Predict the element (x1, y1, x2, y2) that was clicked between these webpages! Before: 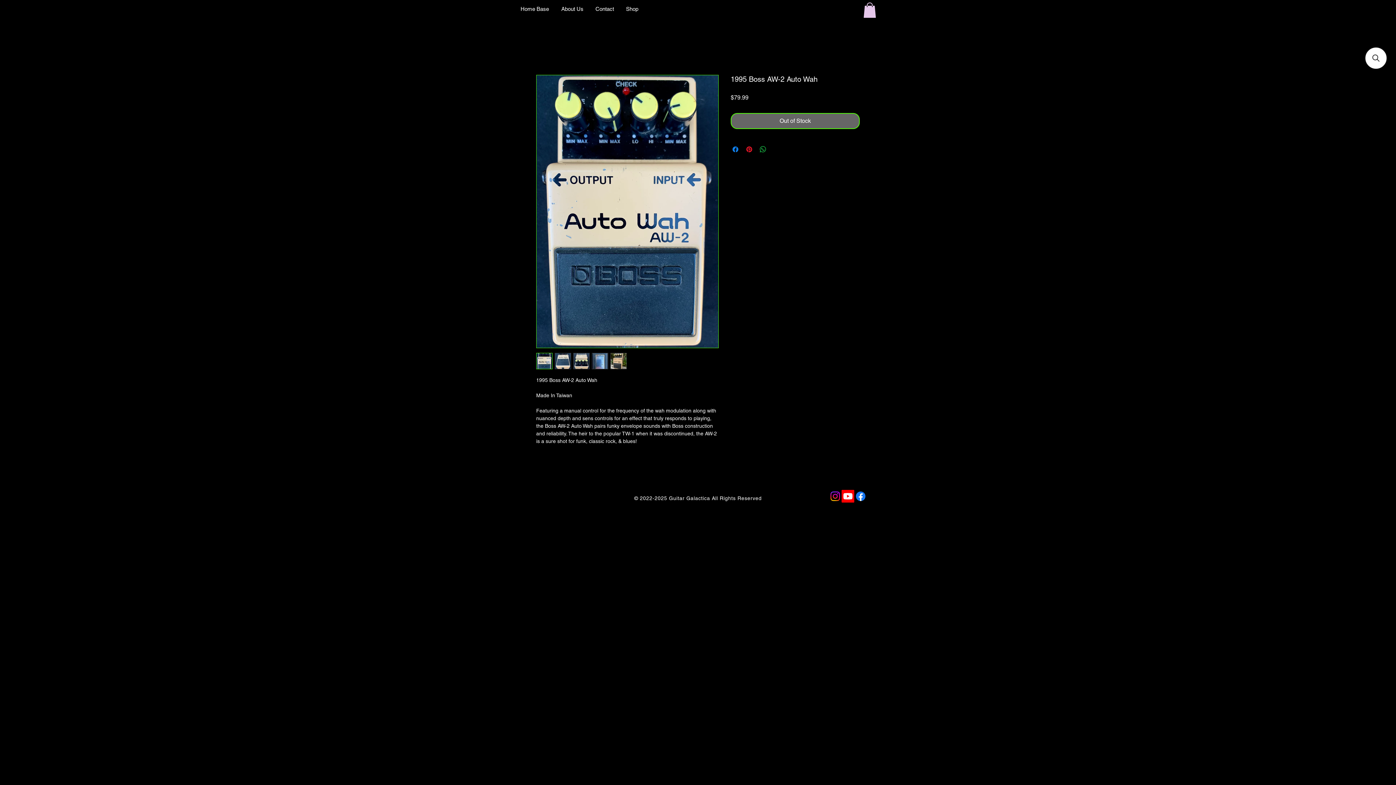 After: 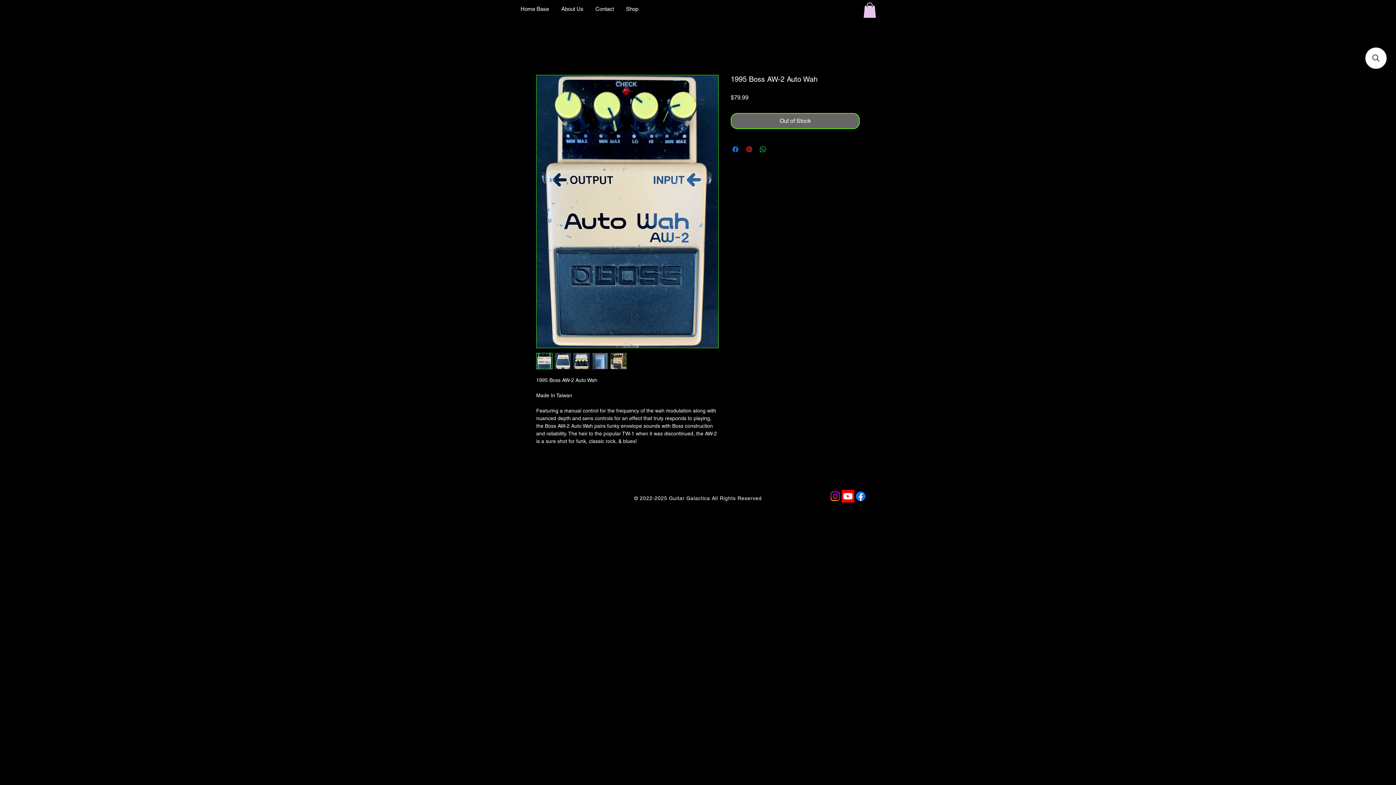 Action: label: Share on X bbox: (772, 145, 781, 153)